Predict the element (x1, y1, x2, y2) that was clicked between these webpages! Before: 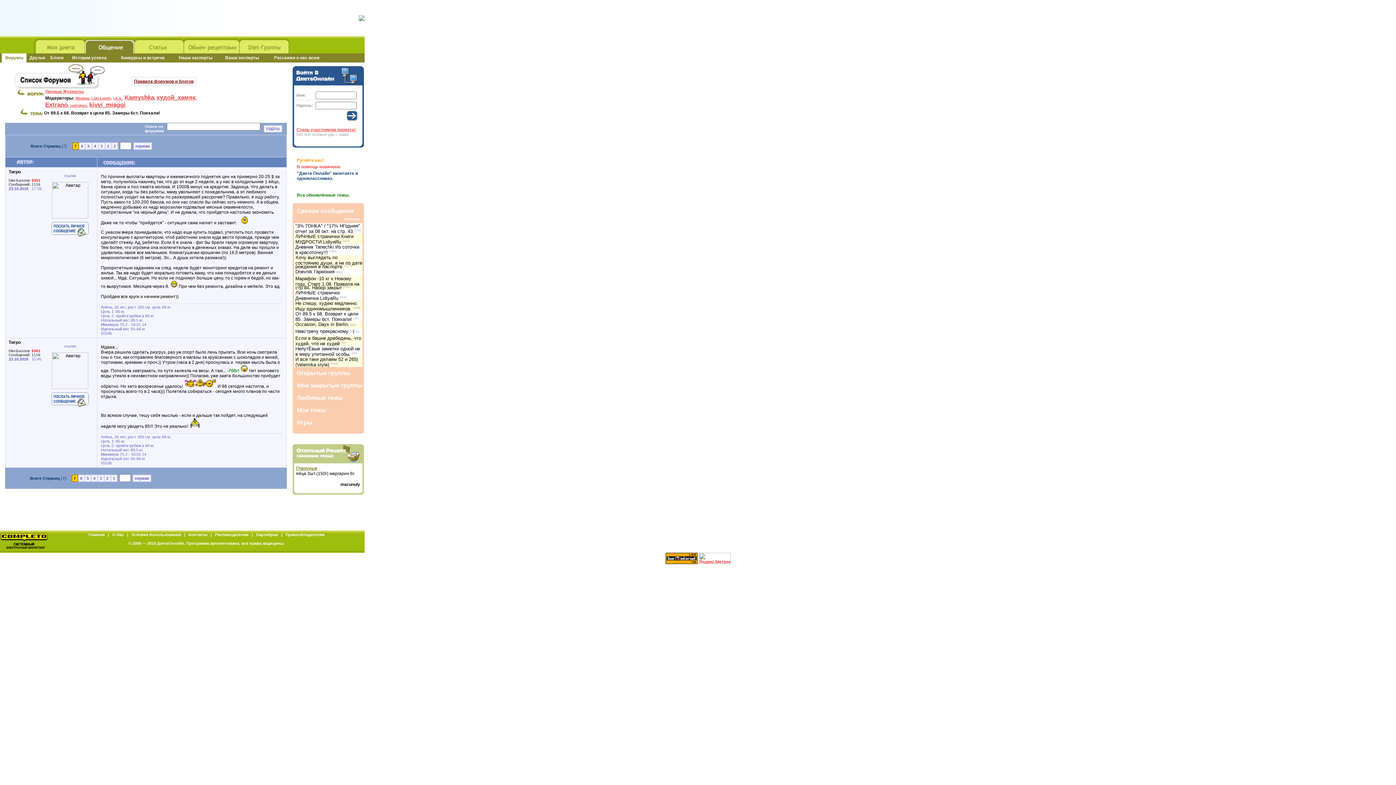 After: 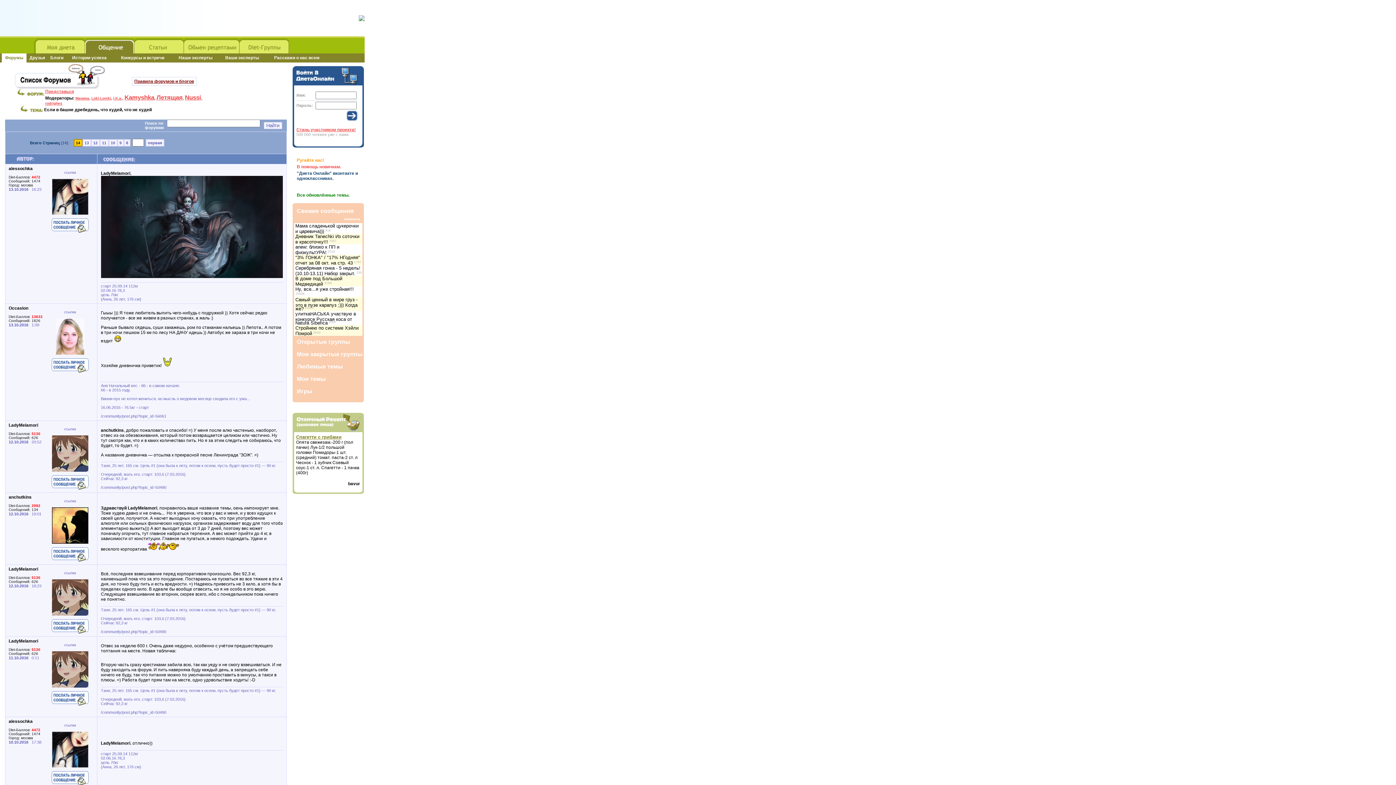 Action: bbox: (295, 335, 361, 344) label: Если в башне дребедень, что худей, что не худей